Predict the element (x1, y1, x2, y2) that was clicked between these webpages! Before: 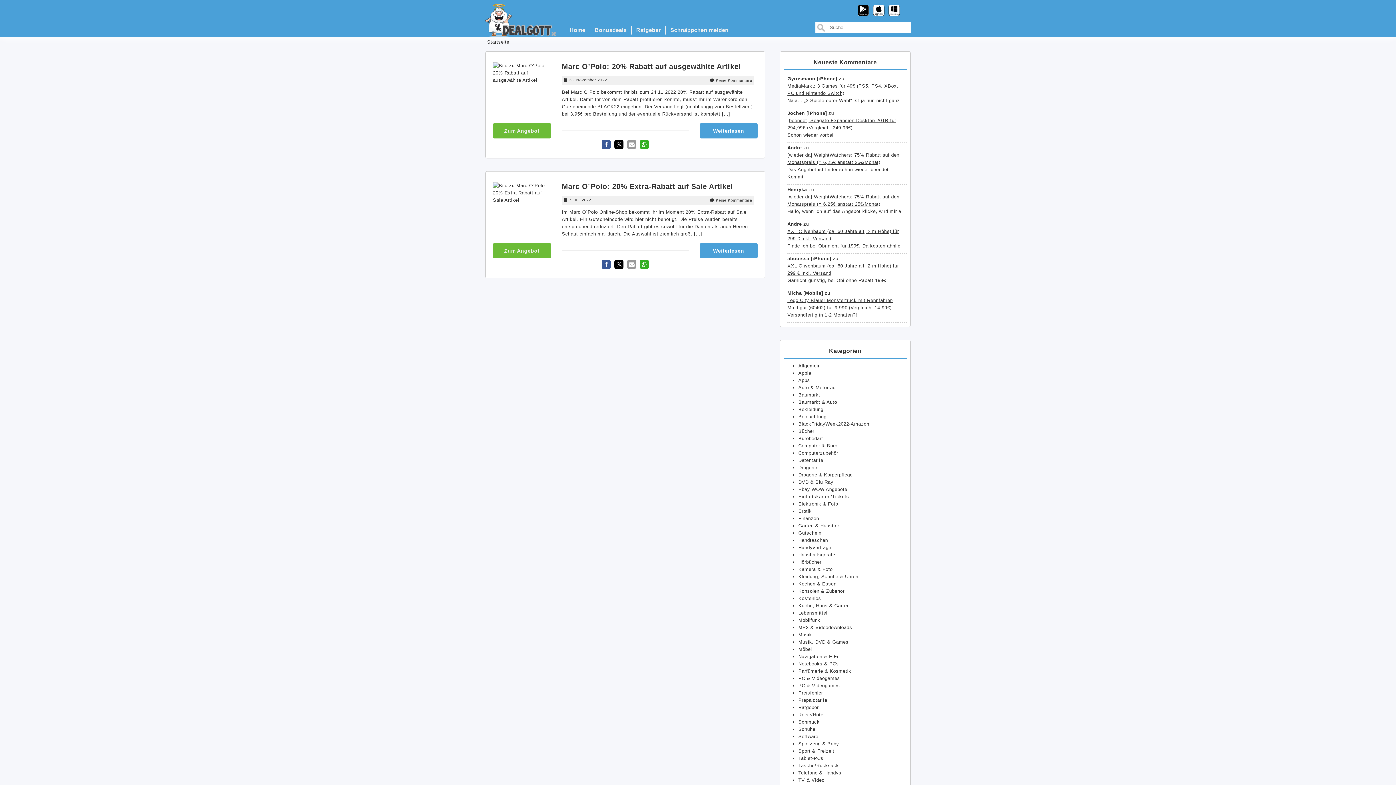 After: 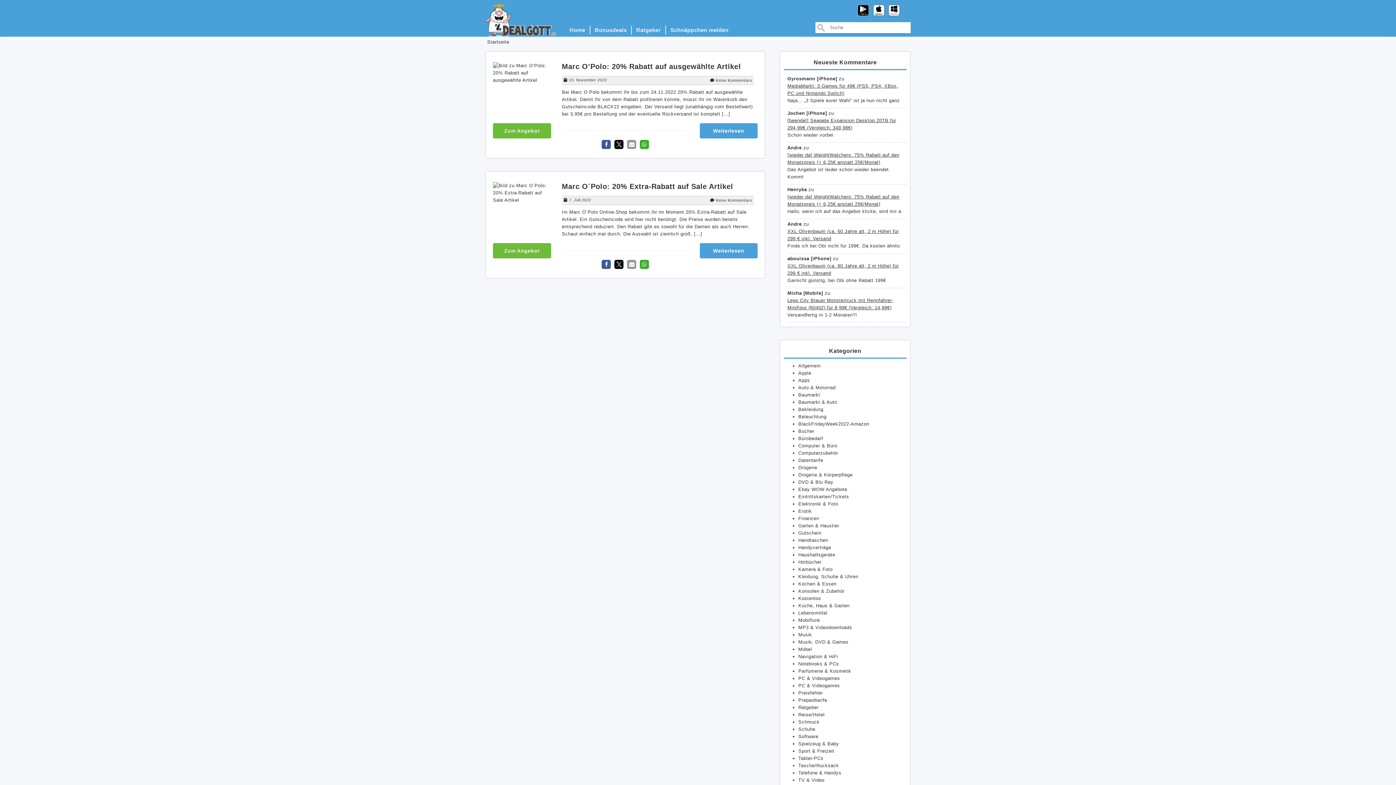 Action: bbox: (888, 1, 900, 17)